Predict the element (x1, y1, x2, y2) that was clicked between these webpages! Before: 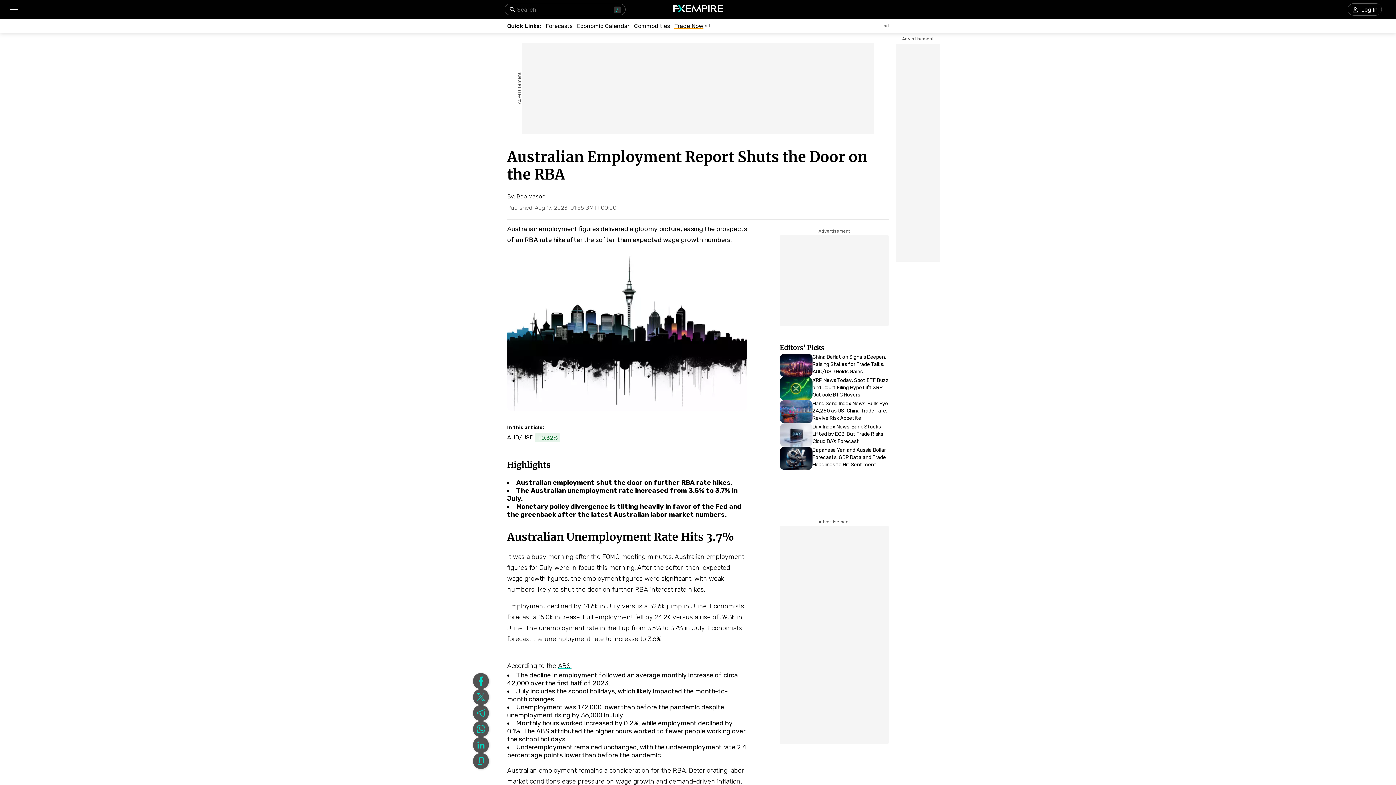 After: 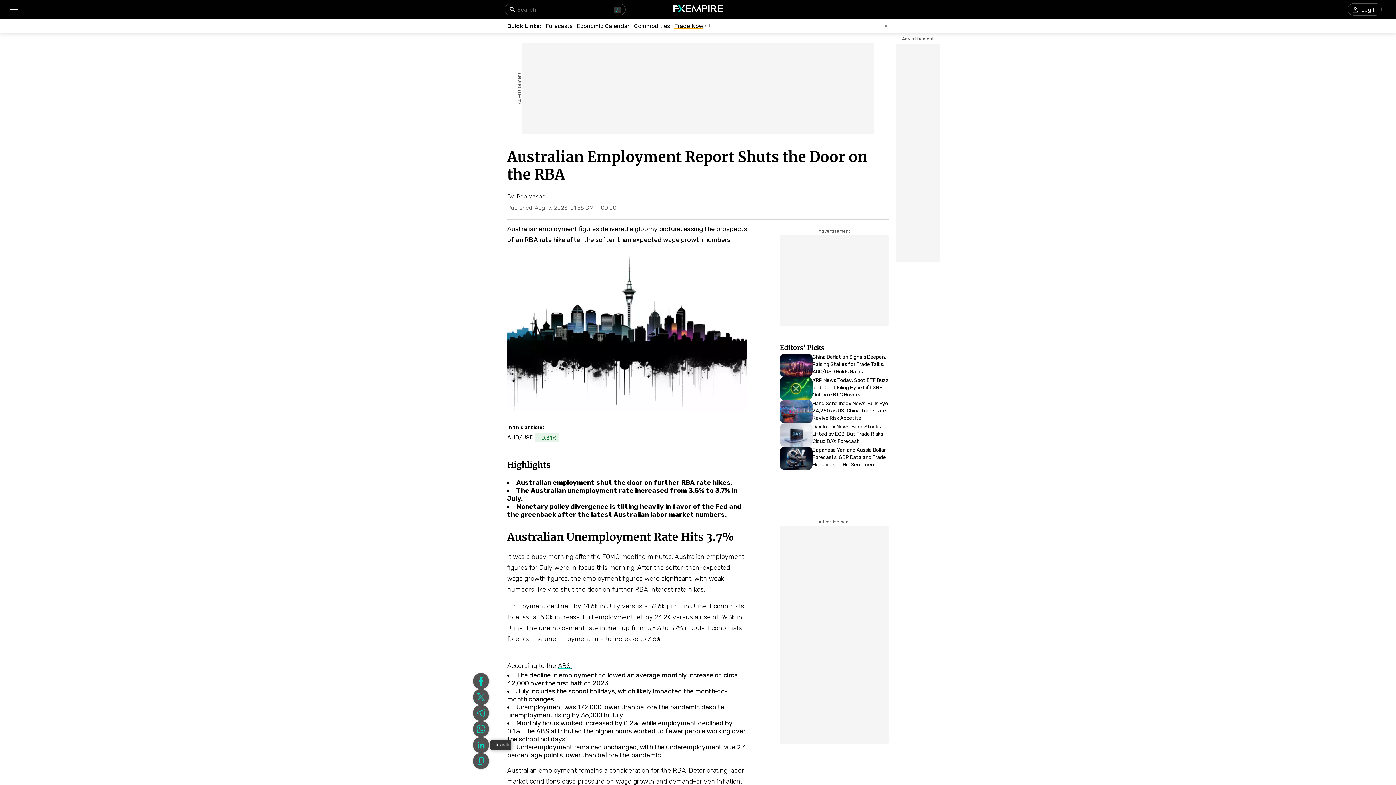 Action: bbox: (473, 737, 489, 753) label: Share on Linkedin